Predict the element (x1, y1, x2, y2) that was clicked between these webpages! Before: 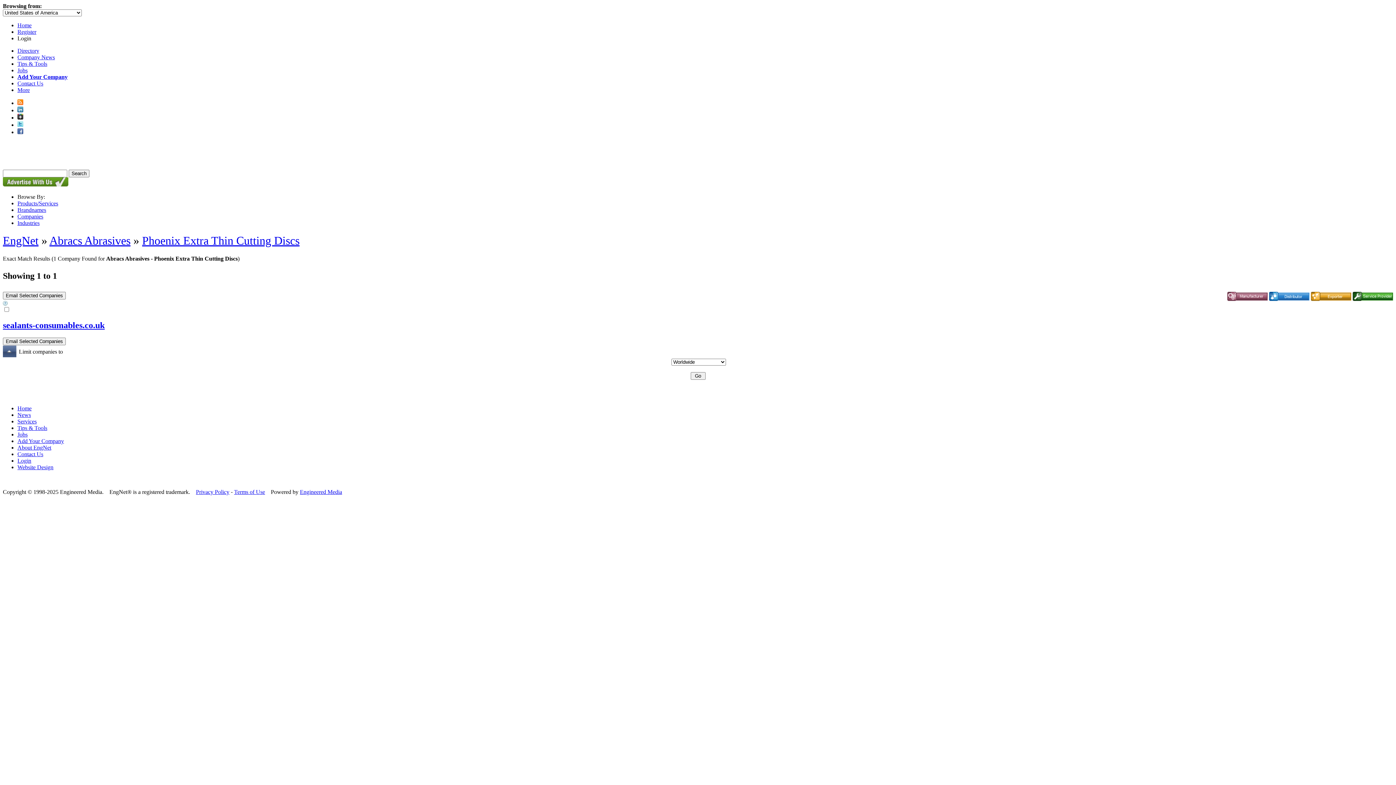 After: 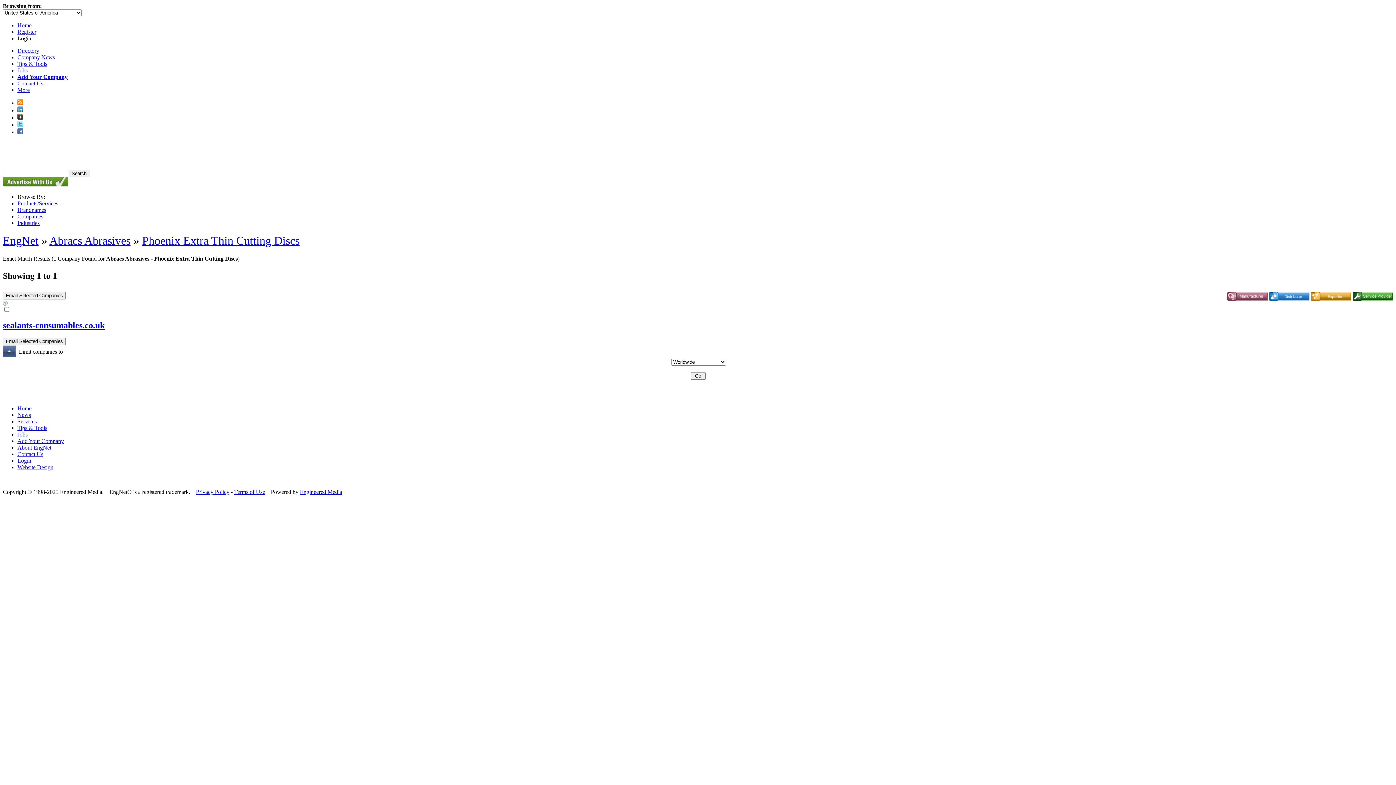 Action: label: sealants-consumables.co.uk bbox: (2, 320, 104, 330)